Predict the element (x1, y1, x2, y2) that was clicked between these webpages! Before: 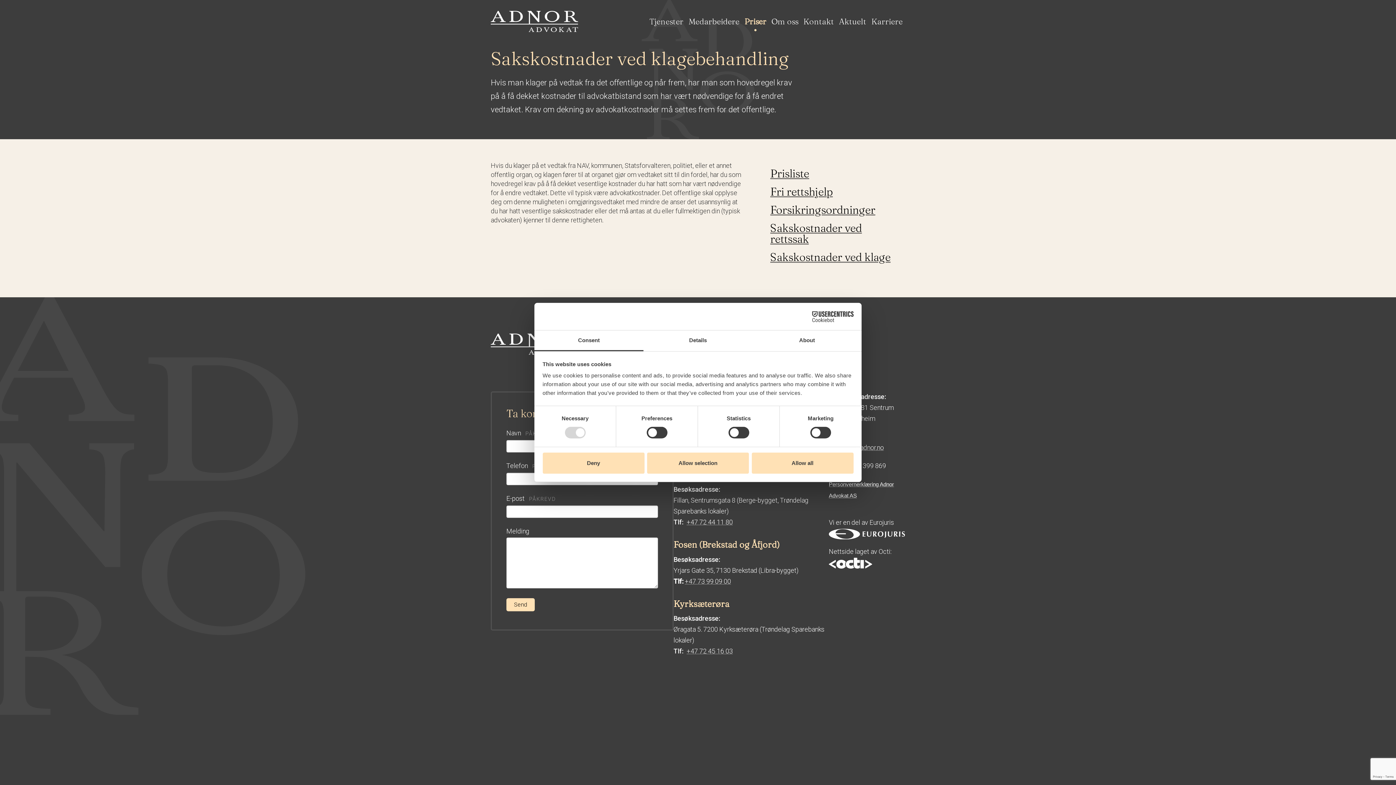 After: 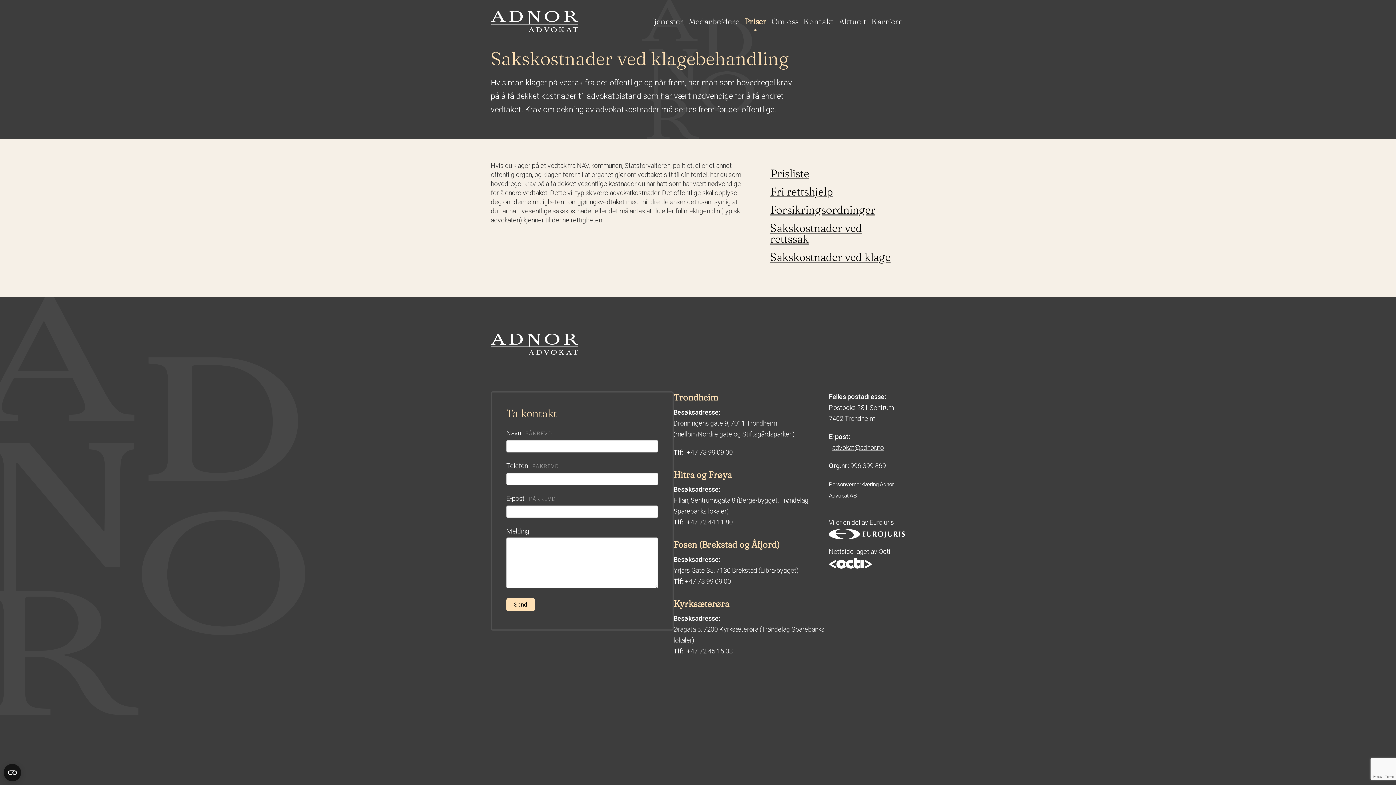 Action: bbox: (542, 452, 644, 473) label: Deny